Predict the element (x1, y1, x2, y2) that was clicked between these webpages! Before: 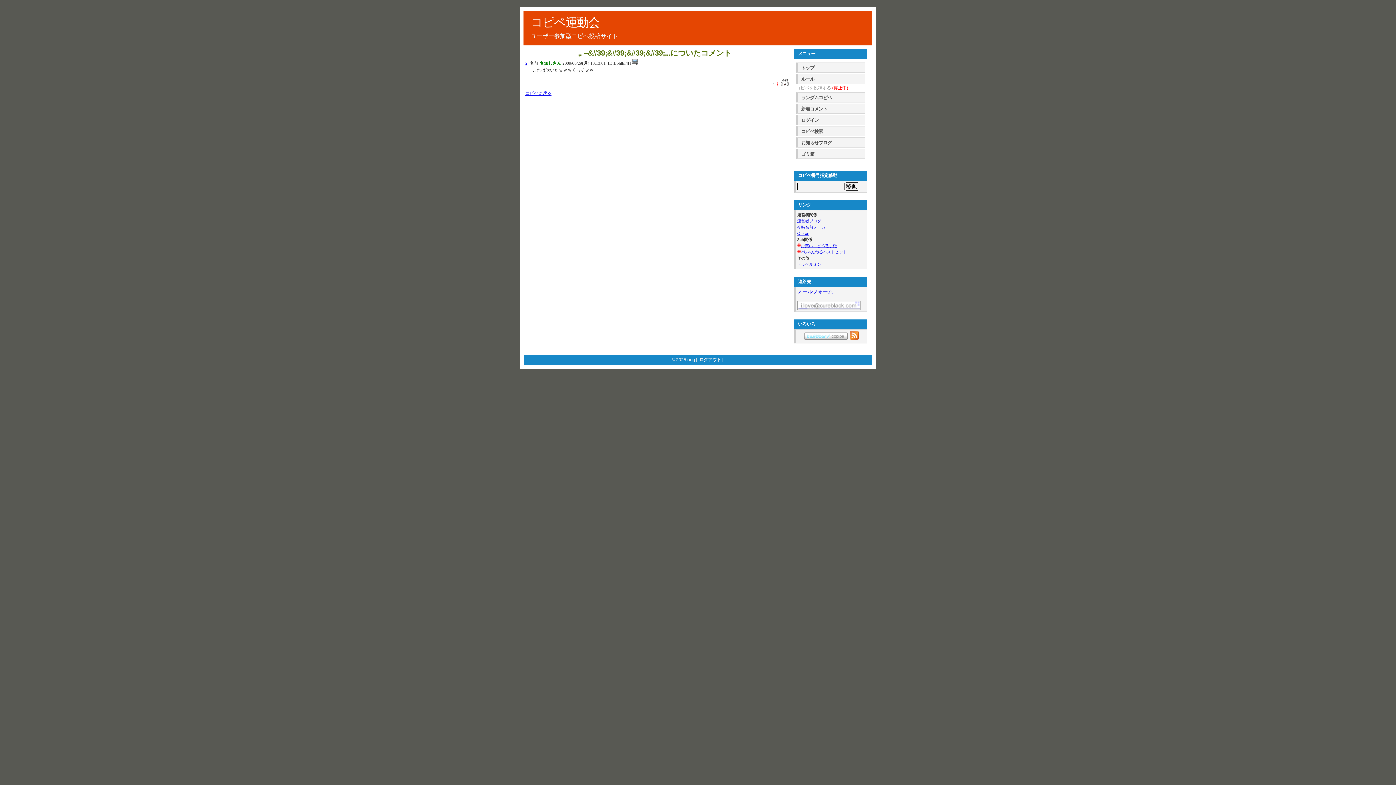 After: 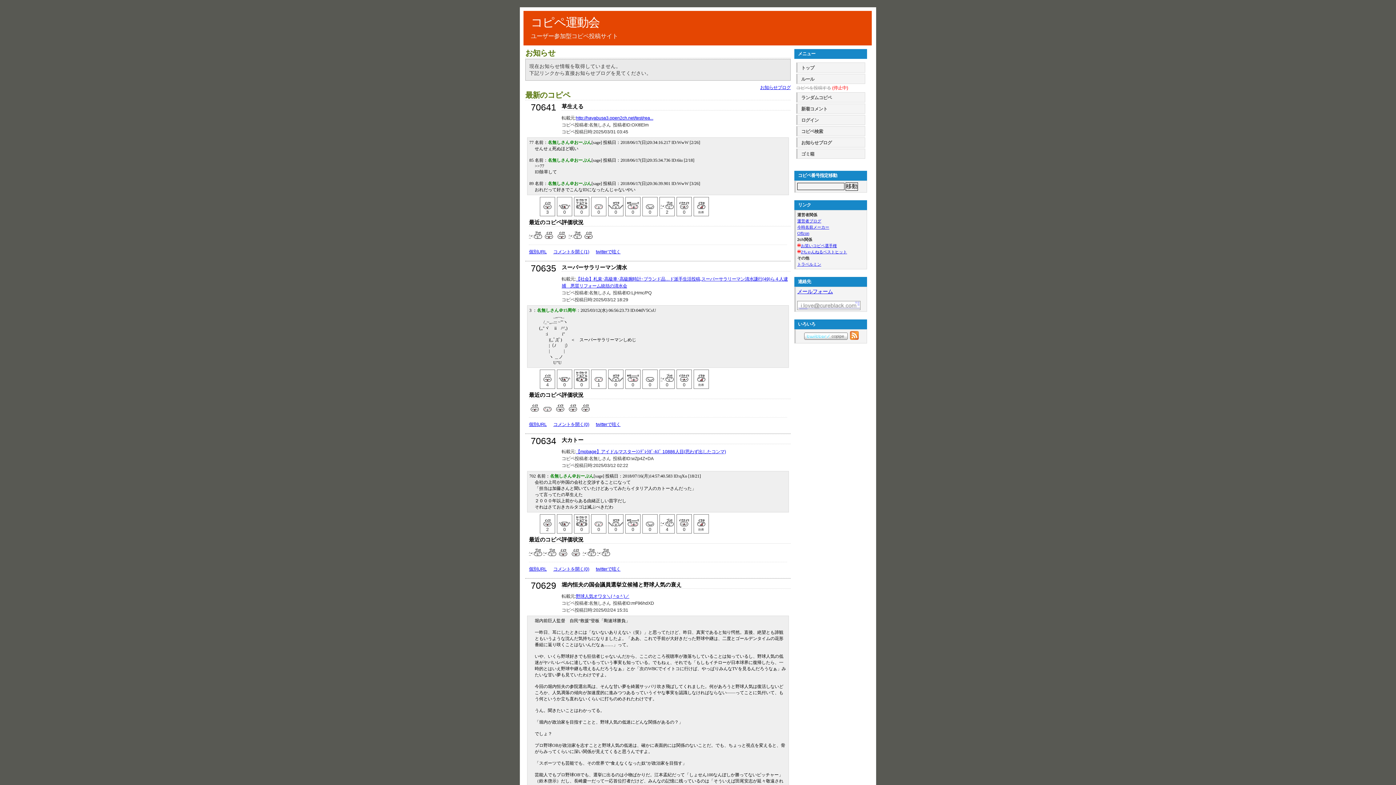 Action: bbox: (523, 10, 632, 27) label: コピペ運動会